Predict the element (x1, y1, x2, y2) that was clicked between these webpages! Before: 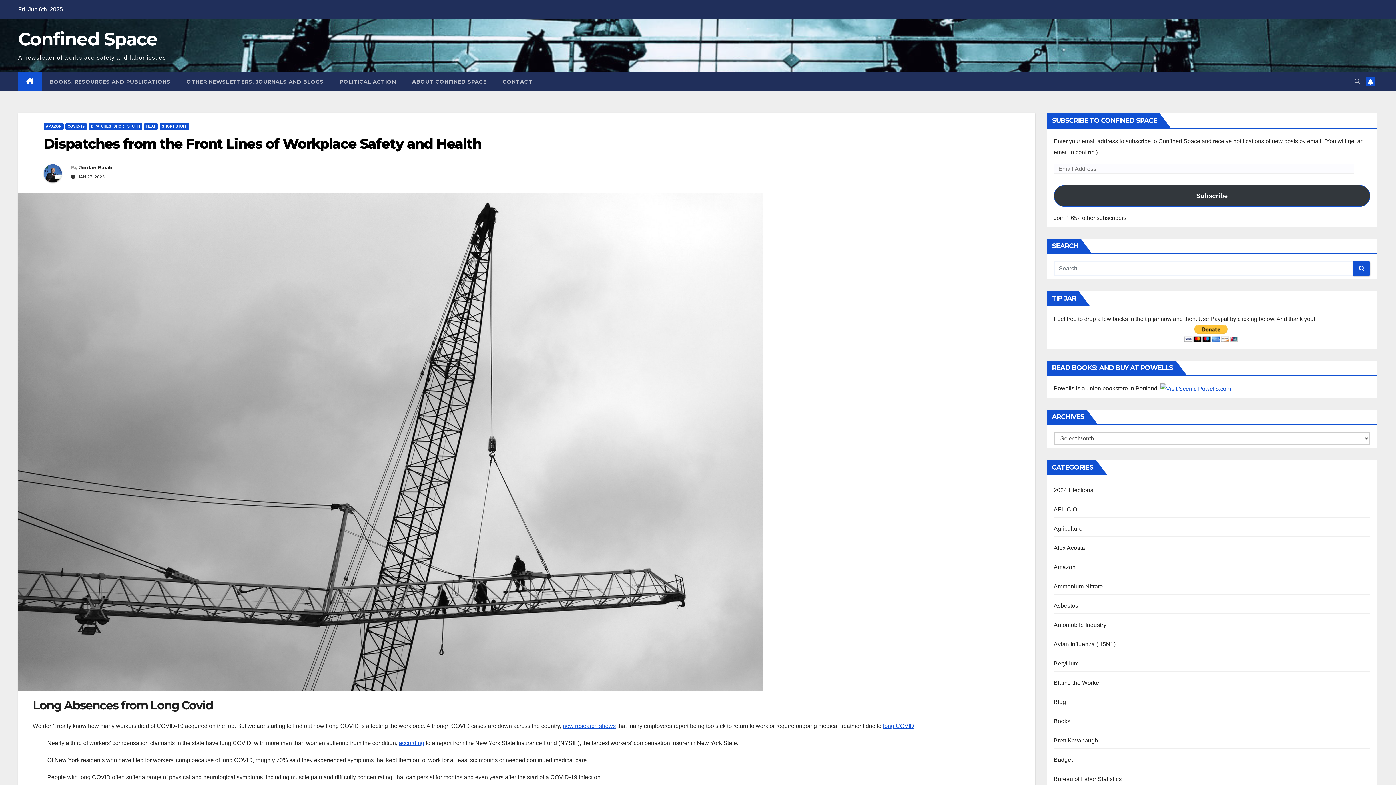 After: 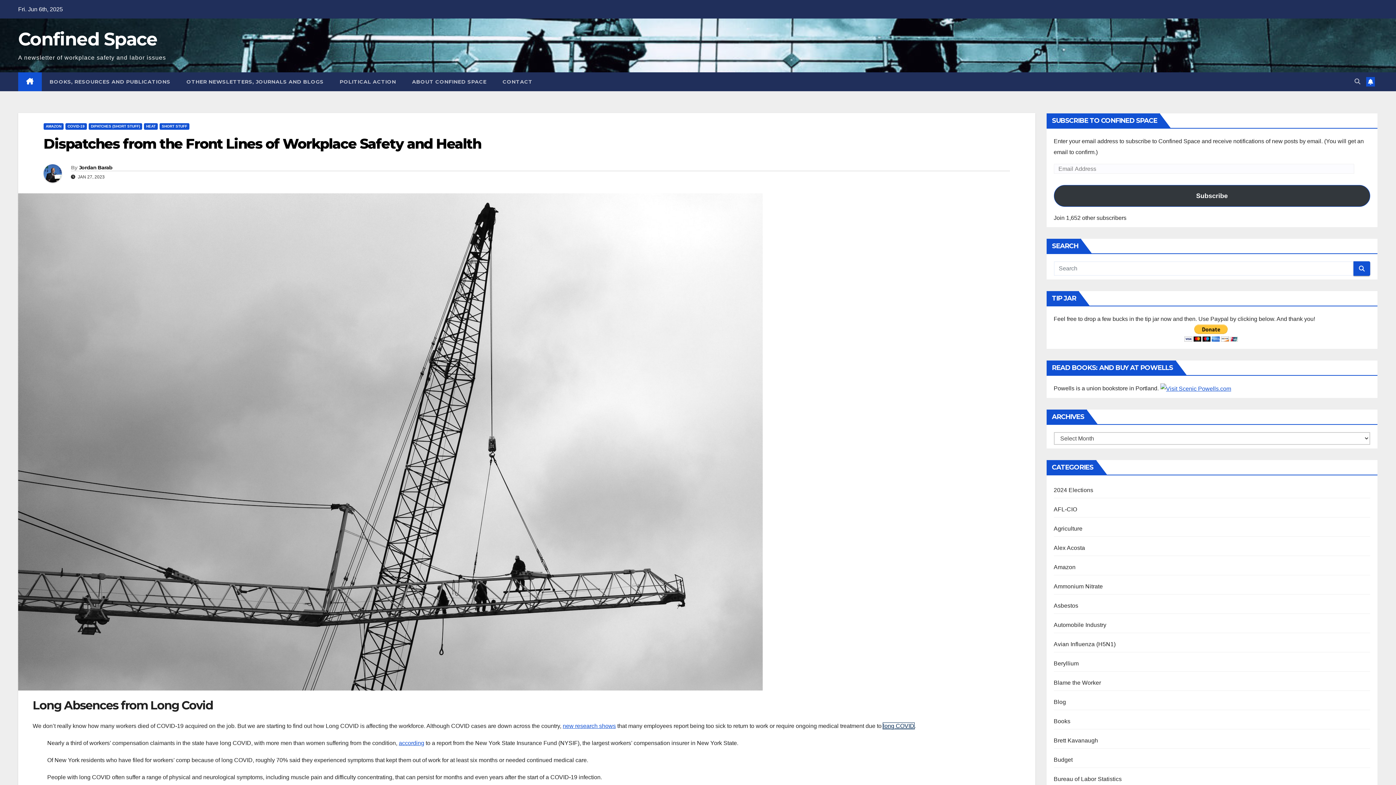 Action: bbox: (883, 723, 914, 729) label: long COVID